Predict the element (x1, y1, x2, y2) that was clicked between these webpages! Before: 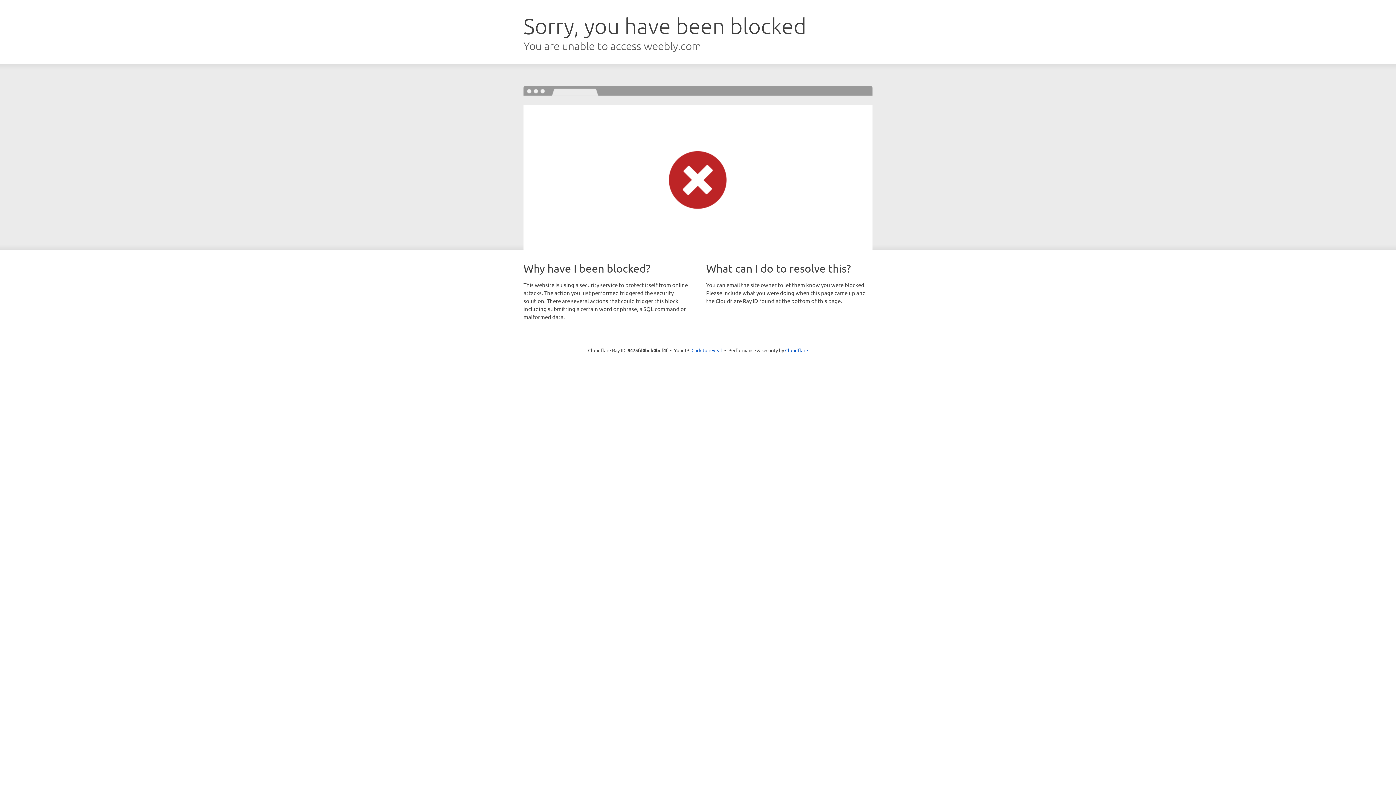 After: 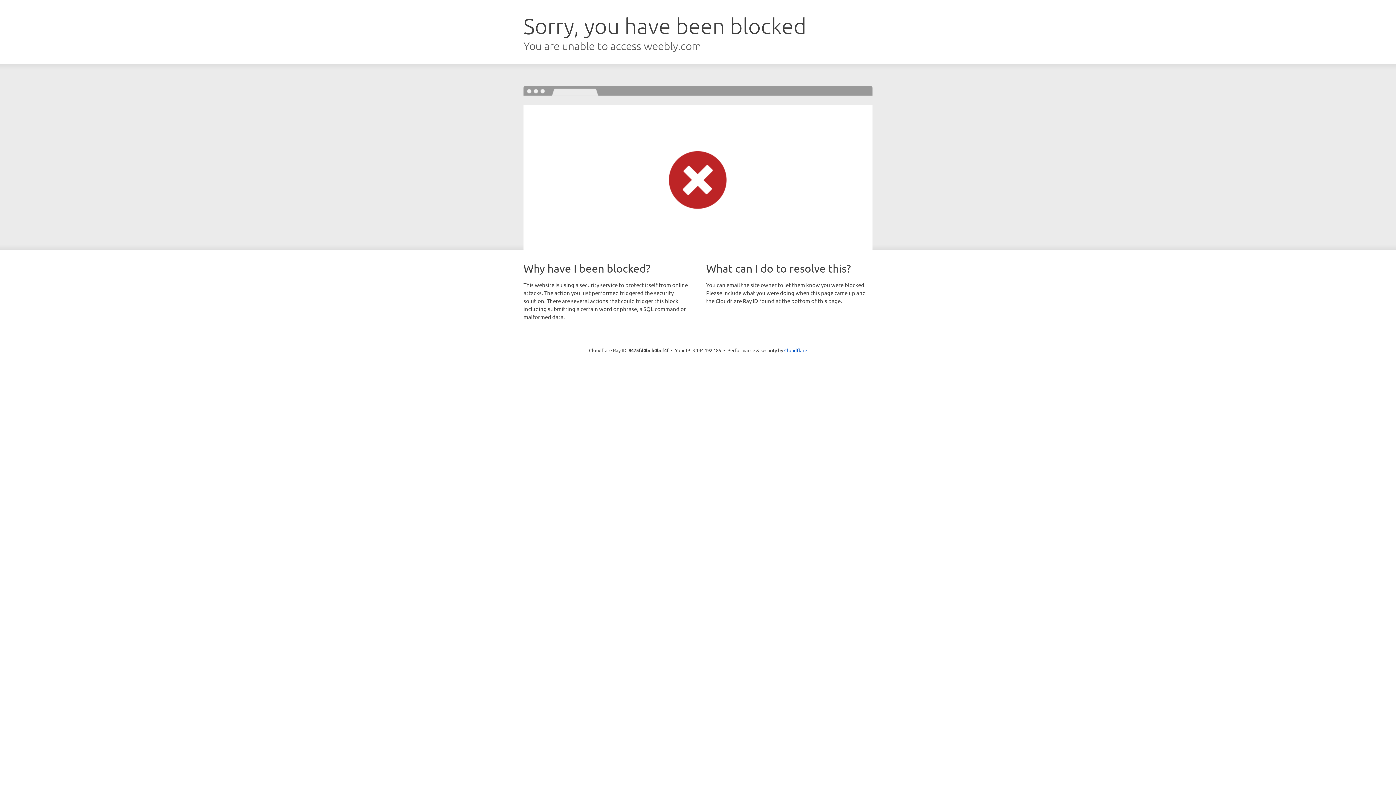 Action: label: Click to reveal bbox: (691, 346, 722, 353)